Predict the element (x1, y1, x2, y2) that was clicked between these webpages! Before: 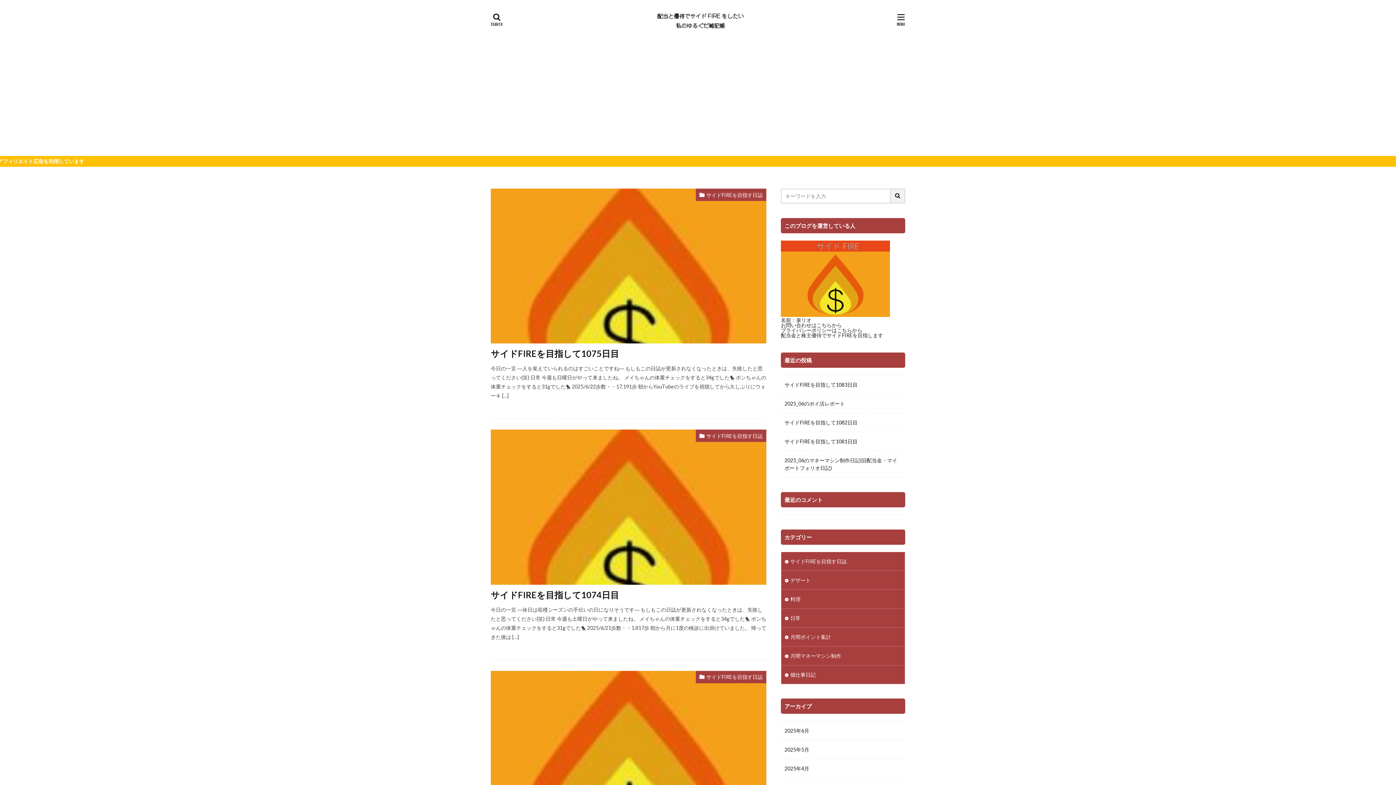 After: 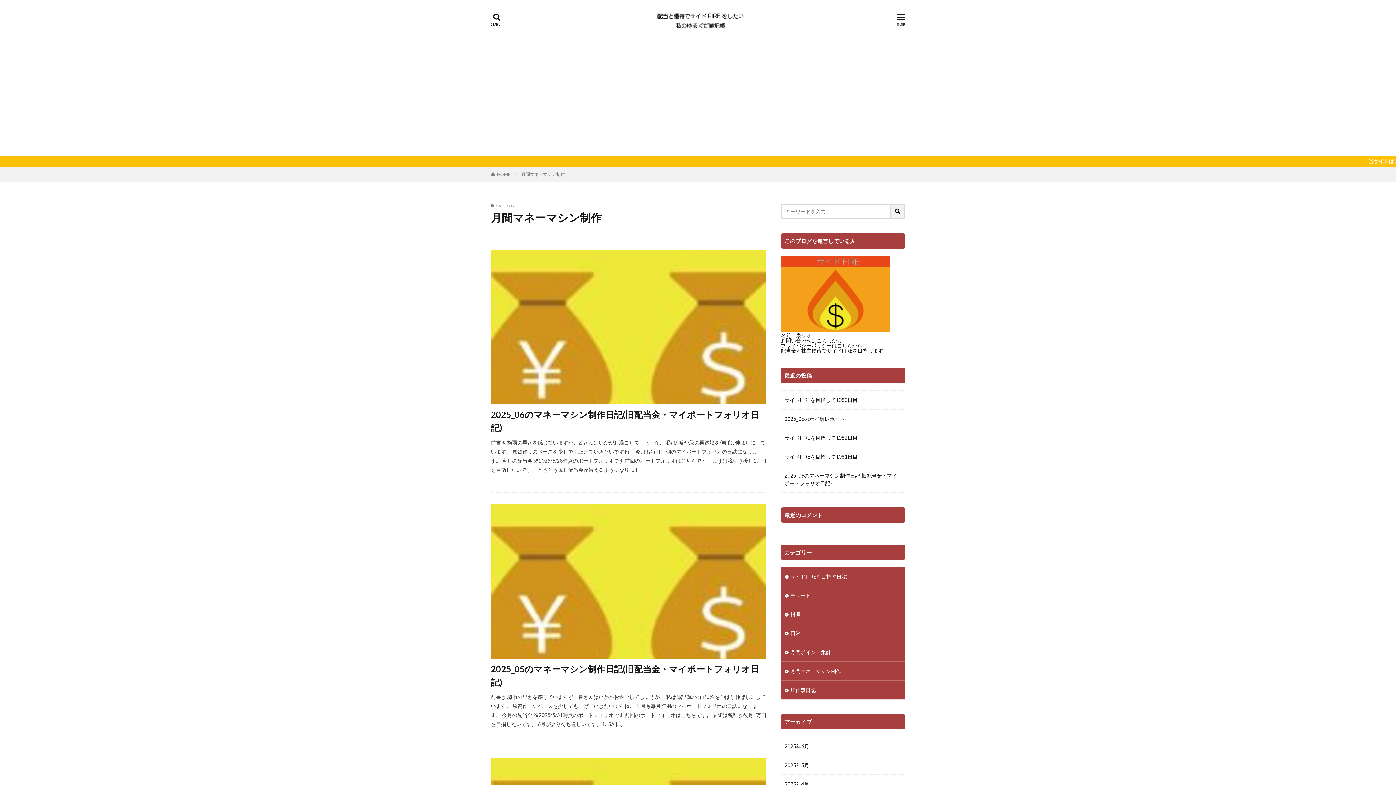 Action: label: 月間マネーマシン制作 bbox: (781, 646, 905, 665)